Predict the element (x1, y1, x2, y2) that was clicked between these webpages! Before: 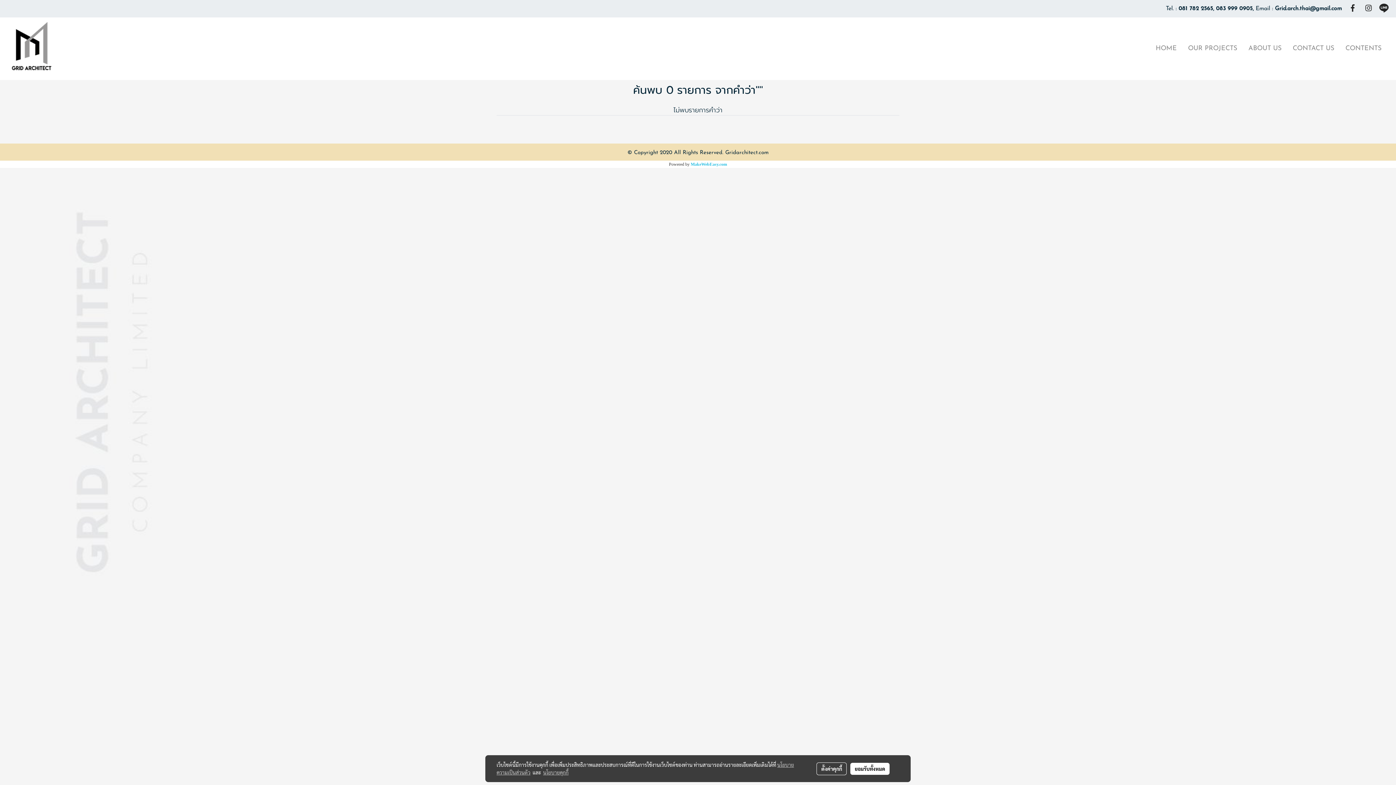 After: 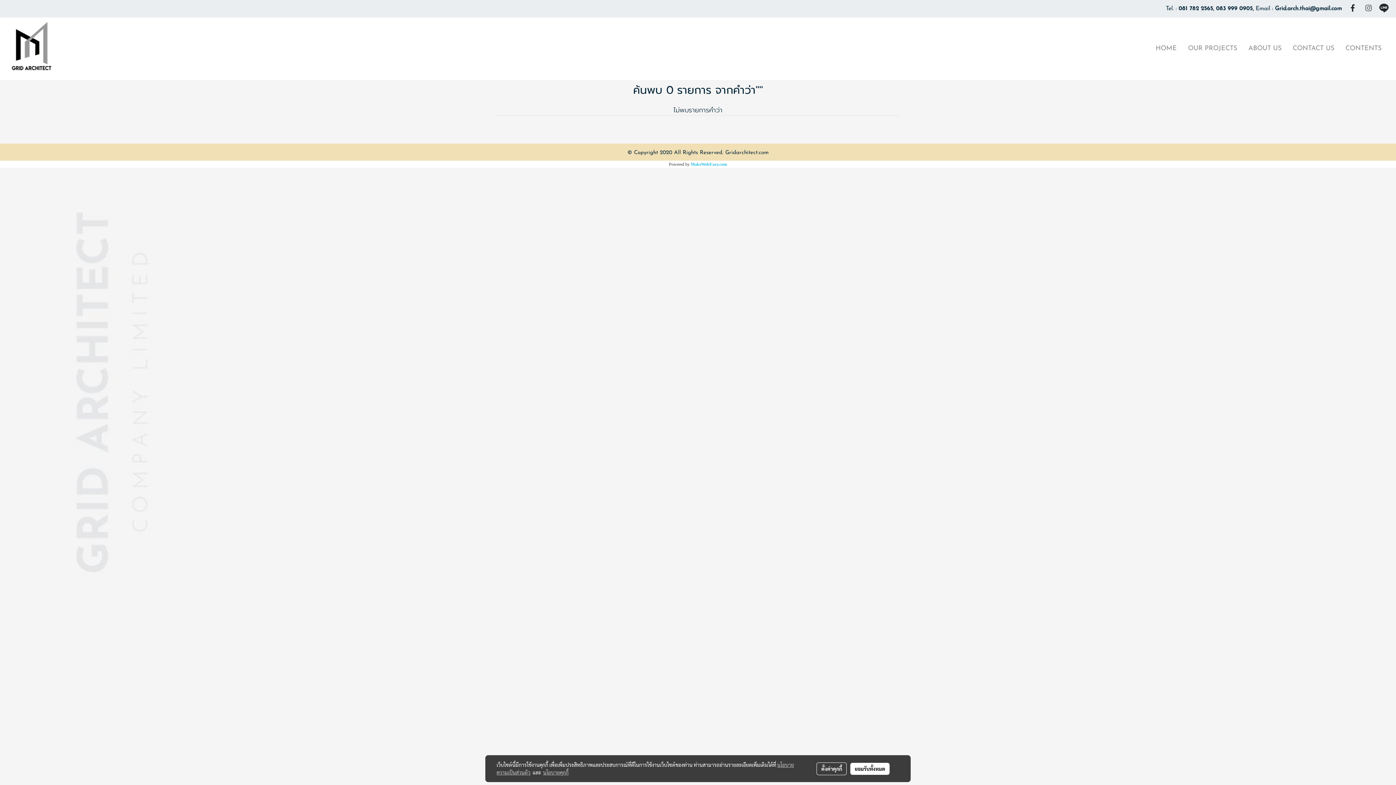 Action: bbox: (1362, 1, 1375, 14)